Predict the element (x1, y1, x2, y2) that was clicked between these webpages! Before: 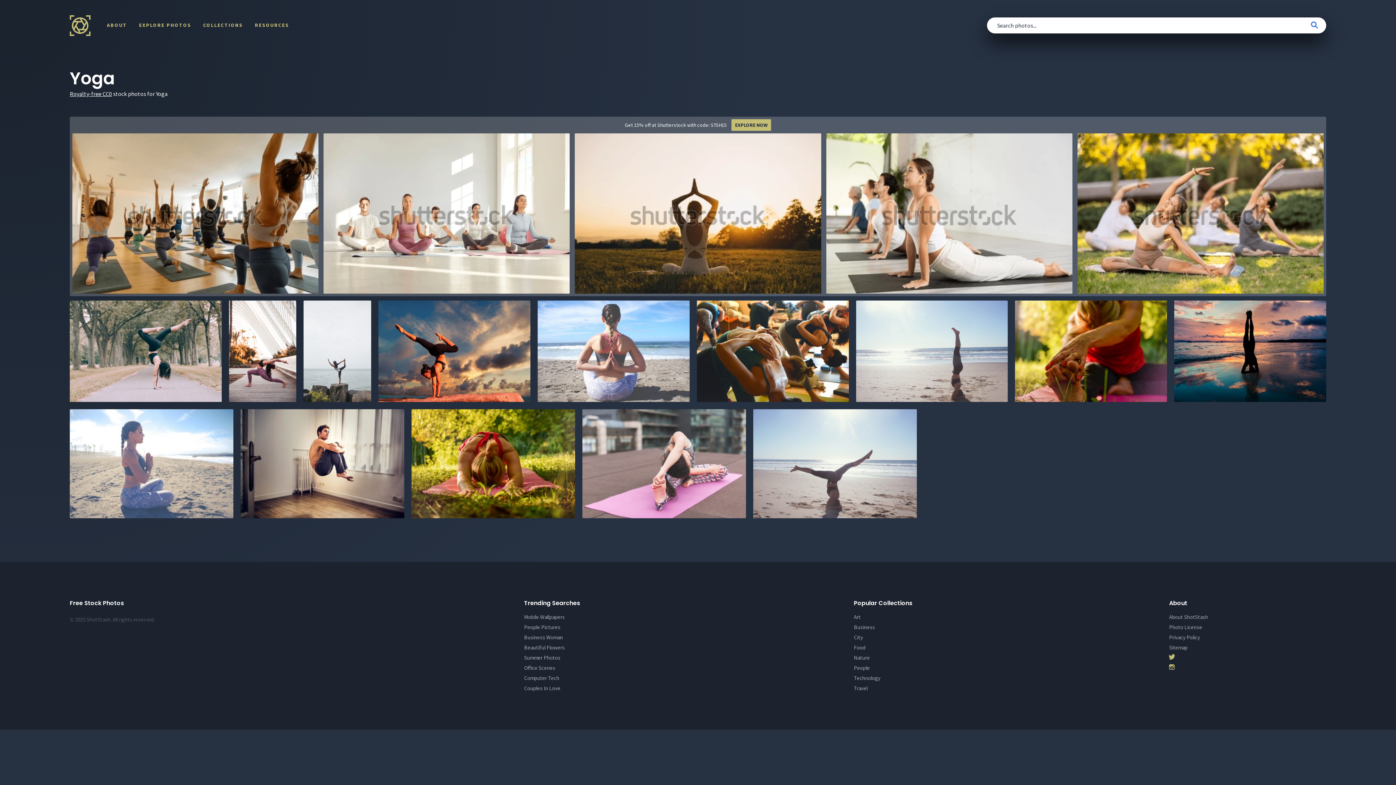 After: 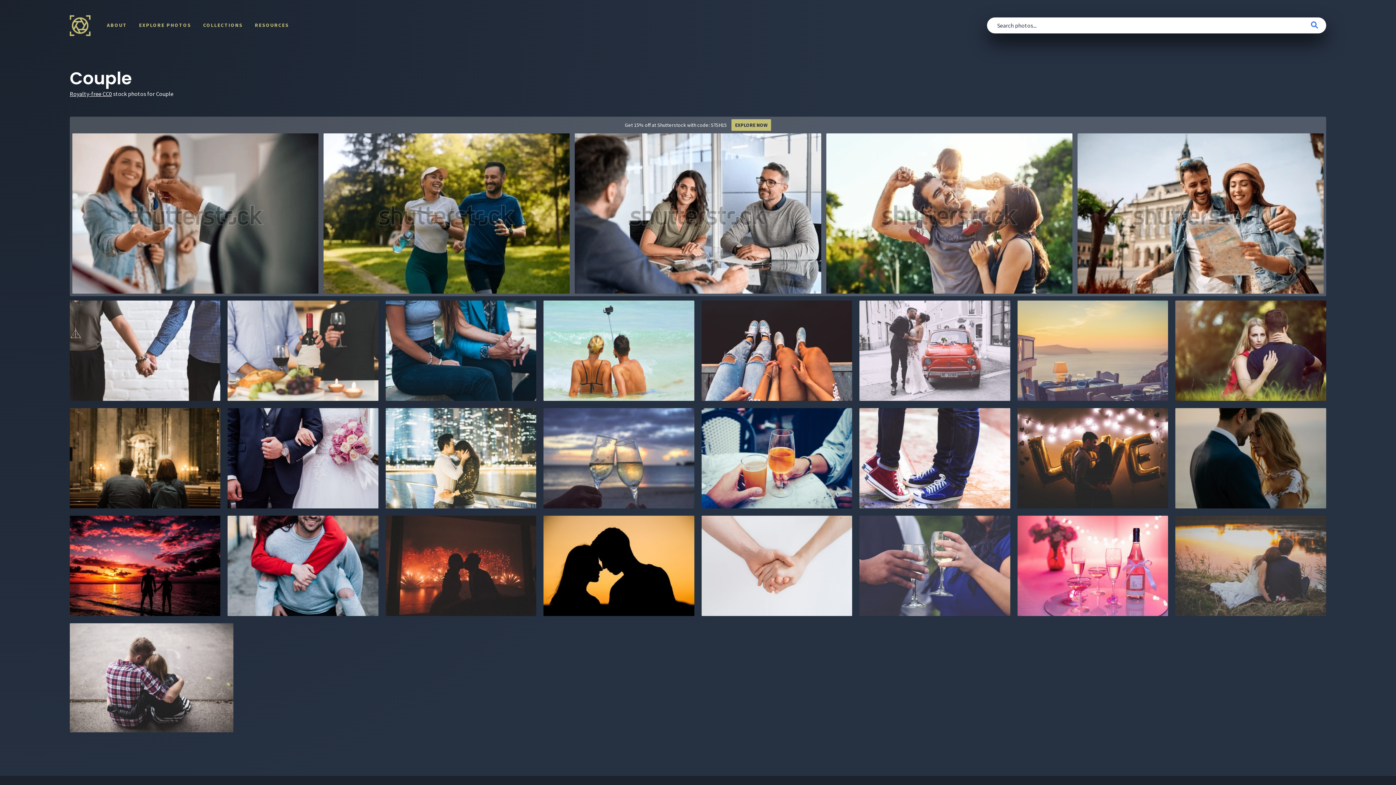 Action: bbox: (524, 685, 560, 691) label: Couples In Love